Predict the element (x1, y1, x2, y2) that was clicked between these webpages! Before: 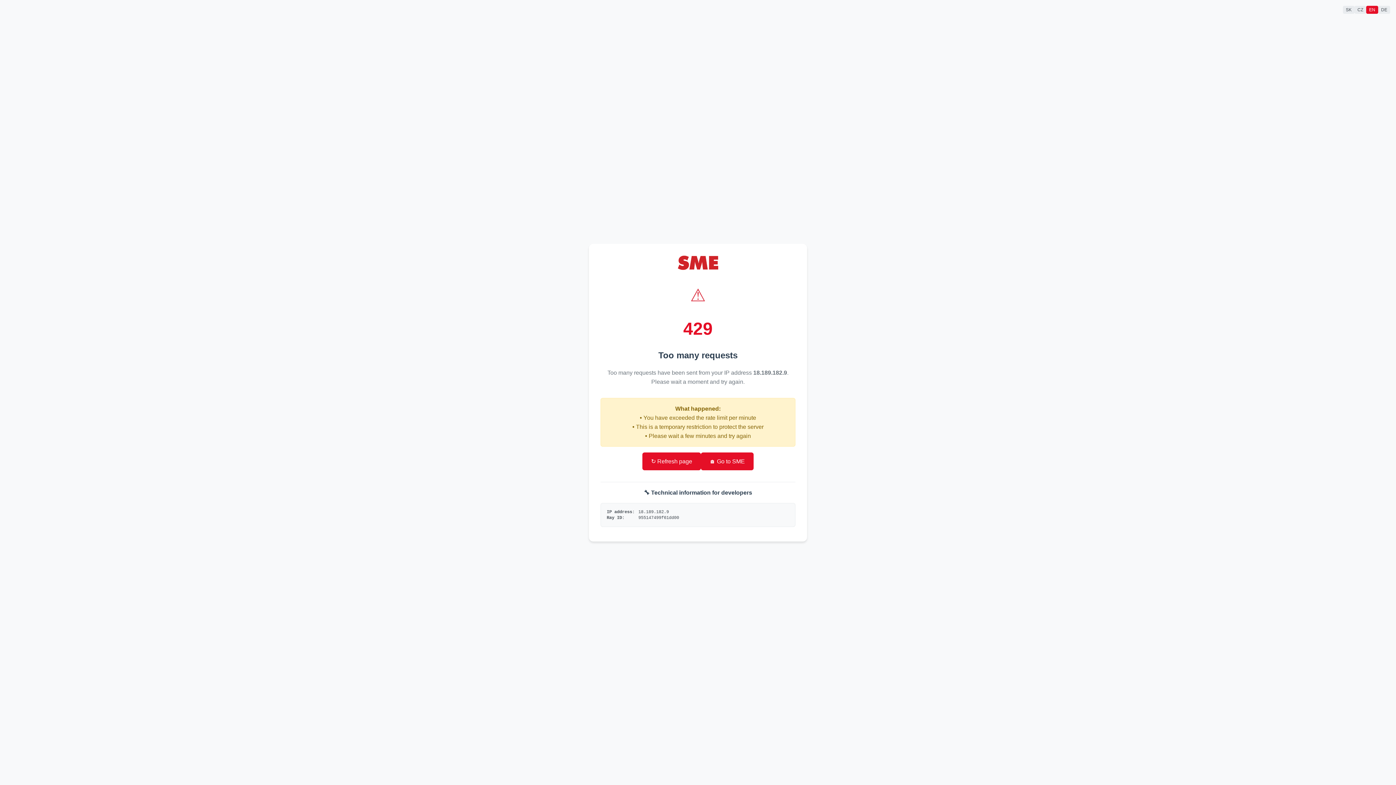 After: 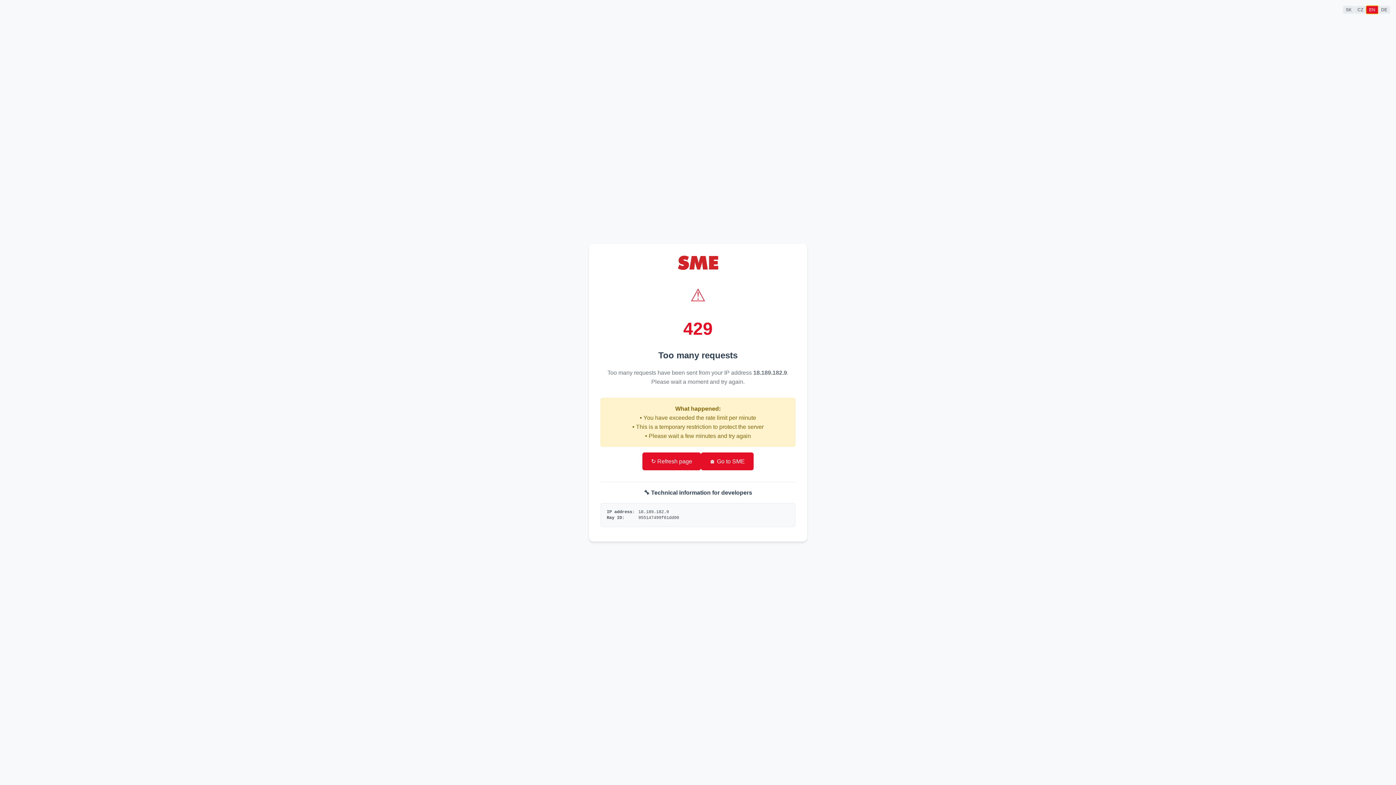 Action: label: EN bbox: (1366, 5, 1378, 13)